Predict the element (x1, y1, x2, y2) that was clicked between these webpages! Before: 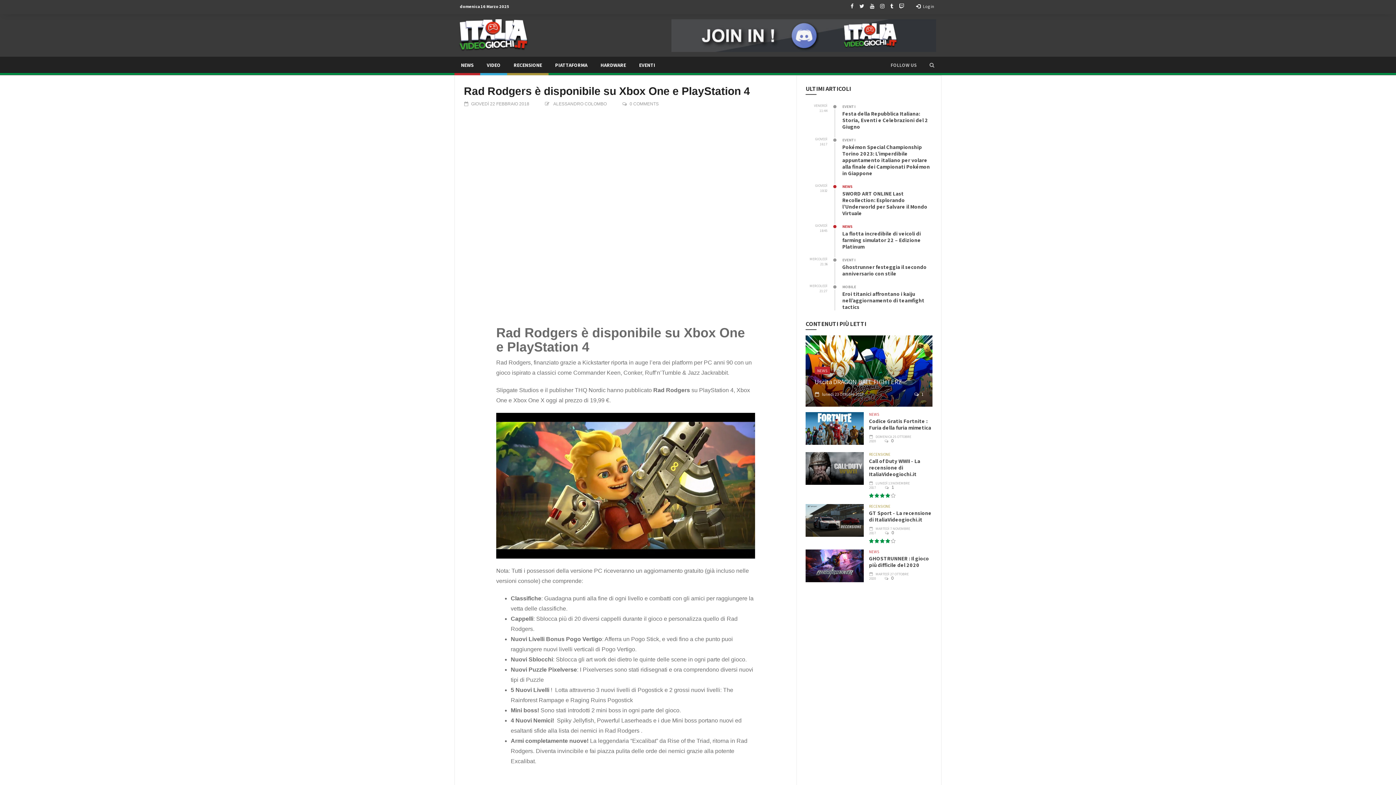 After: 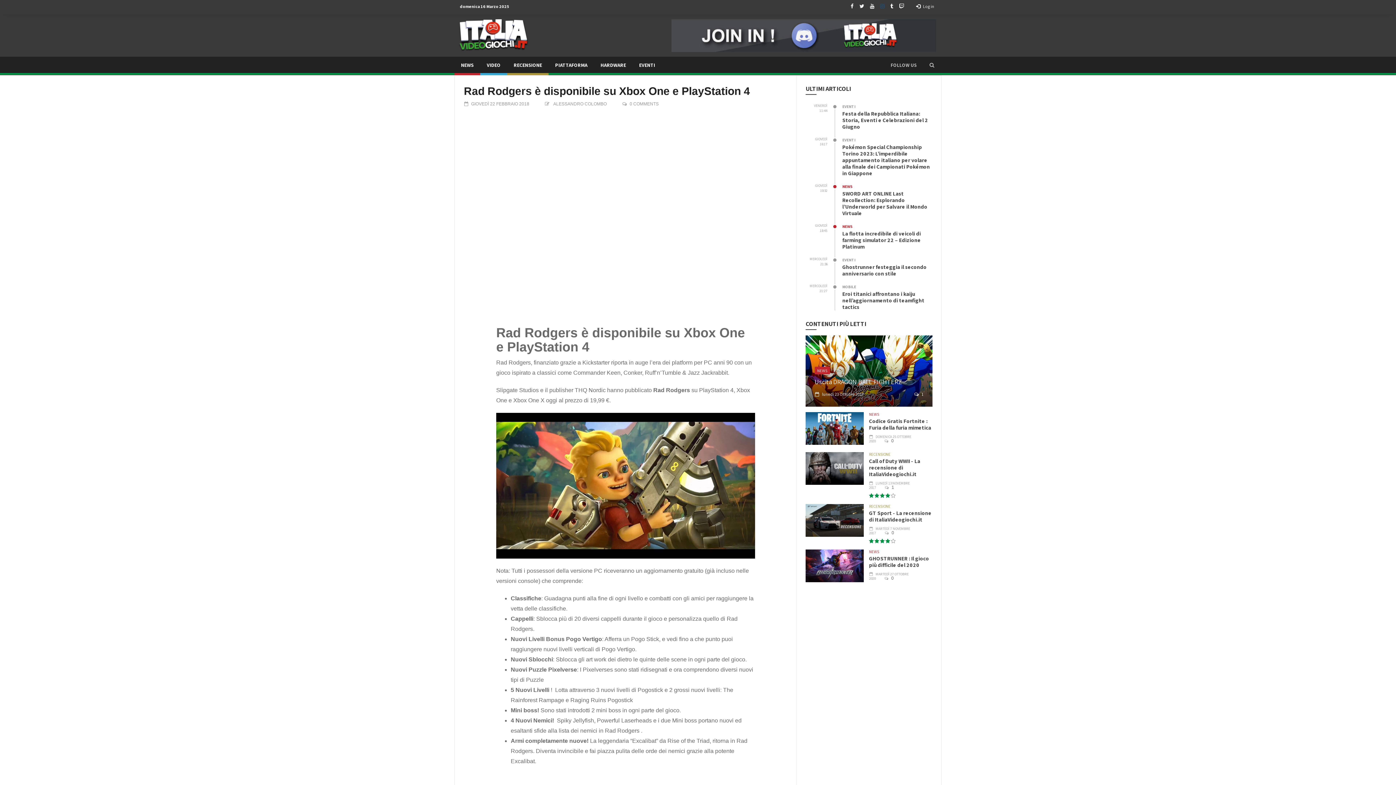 Action: bbox: (877, 0, 887, 12)